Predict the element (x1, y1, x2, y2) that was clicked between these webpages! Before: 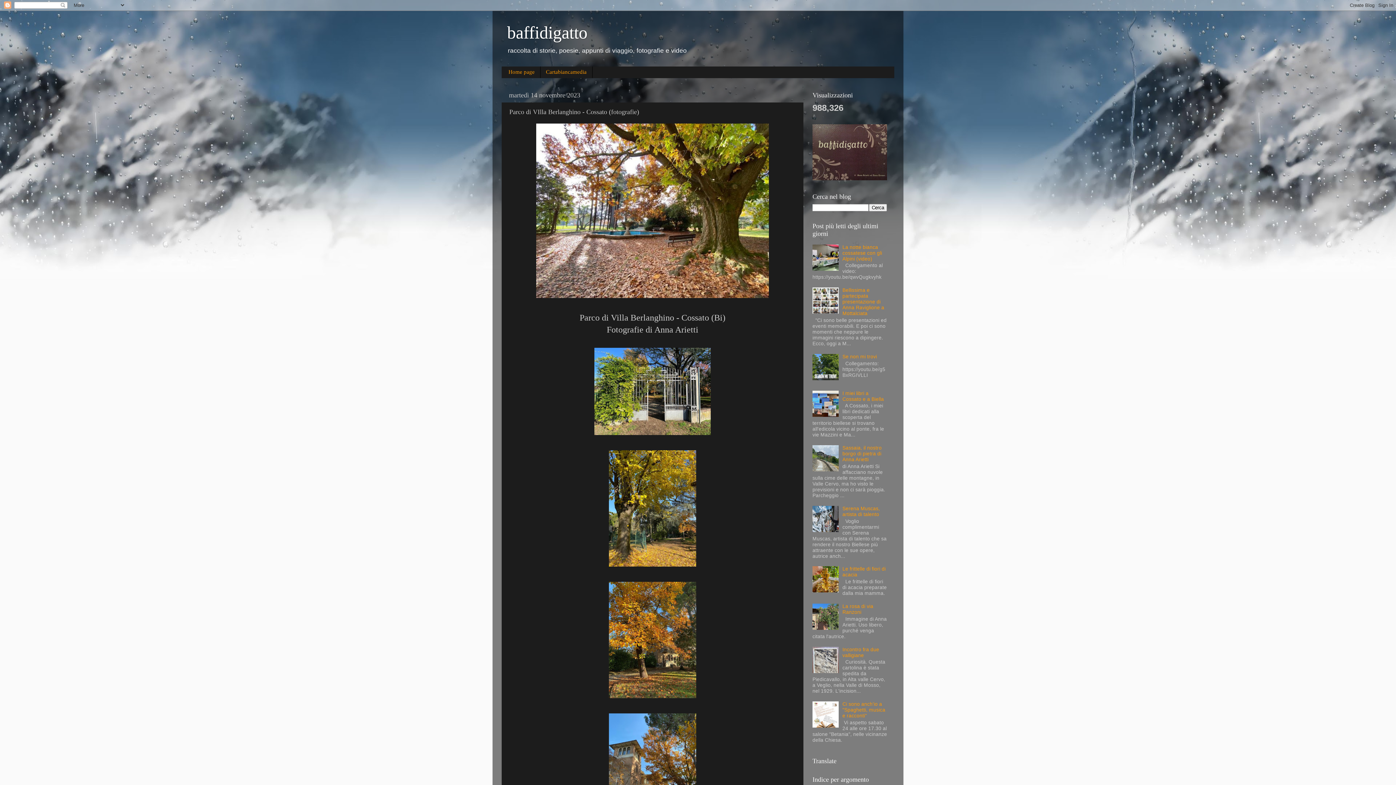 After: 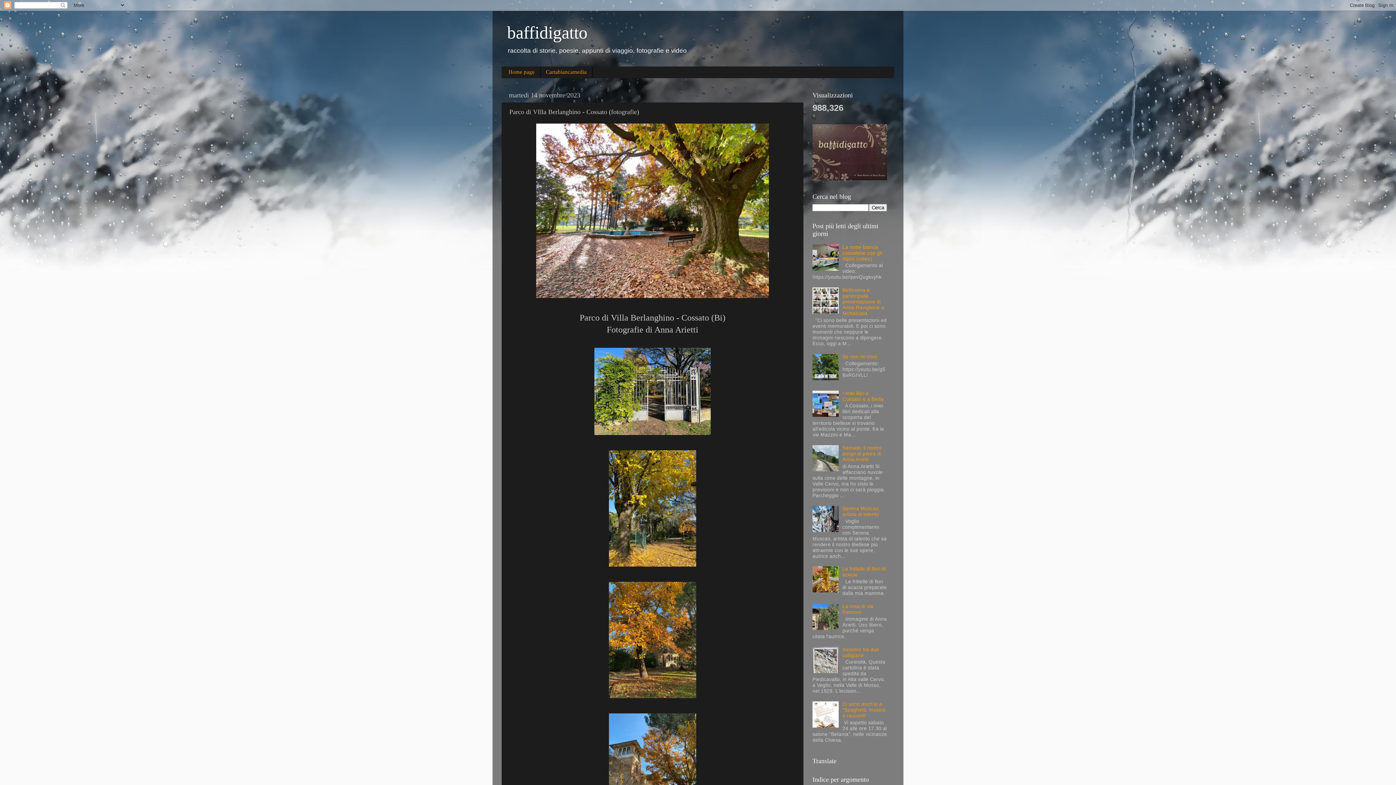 Action: bbox: (812, 375, 840, 381)